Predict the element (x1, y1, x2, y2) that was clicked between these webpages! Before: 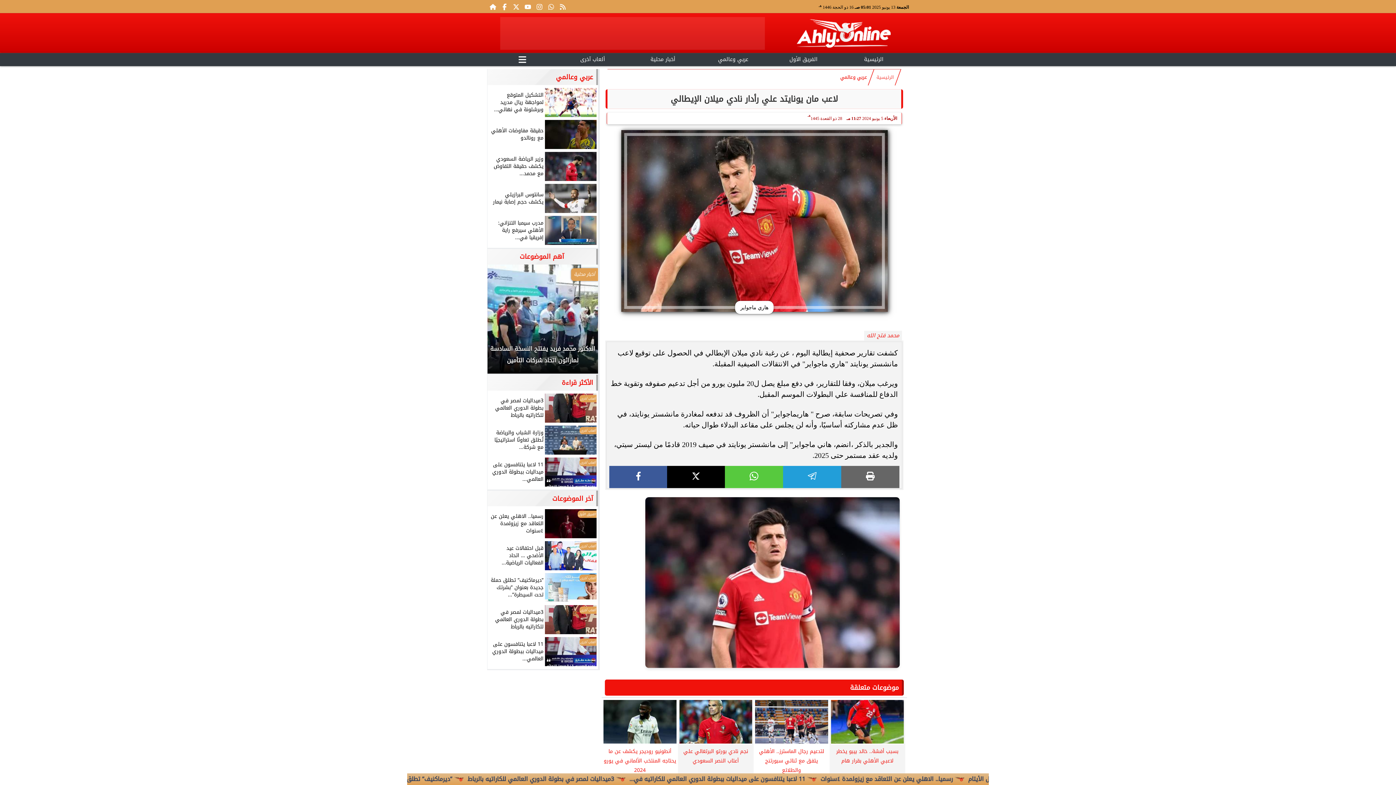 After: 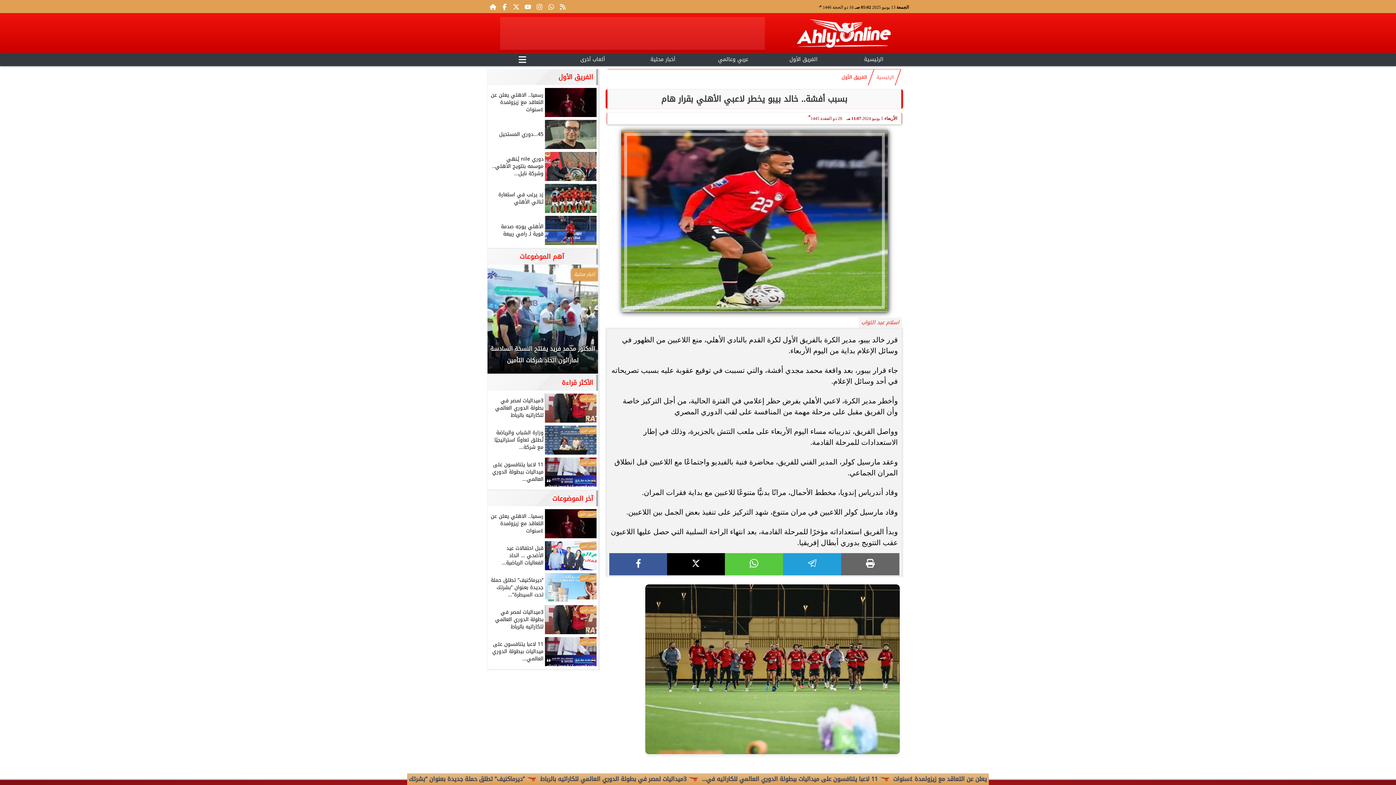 Action: bbox: (831, 700, 904, 780) label: بسبب أفشة.. خالد بيبو يخطر لاعبي الأهلي بقرار هام